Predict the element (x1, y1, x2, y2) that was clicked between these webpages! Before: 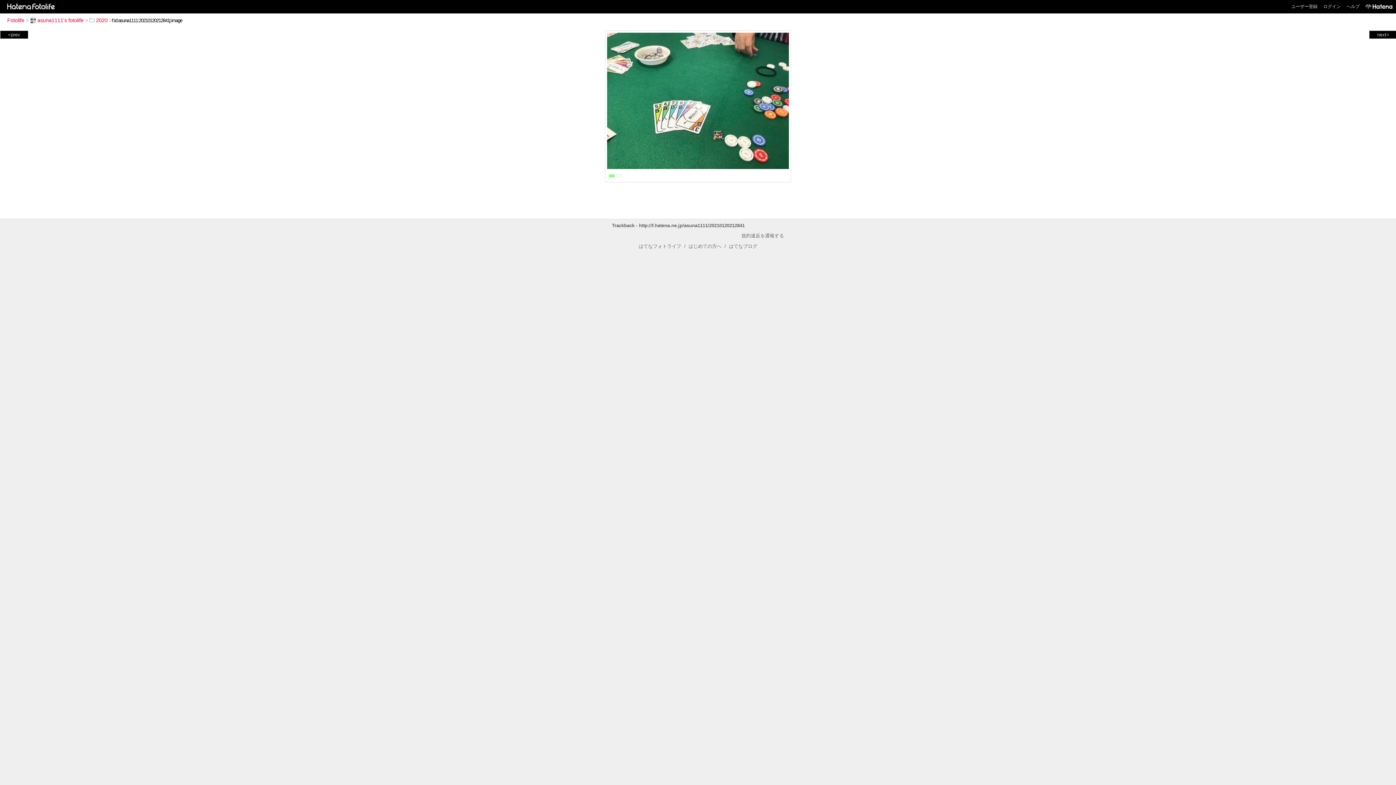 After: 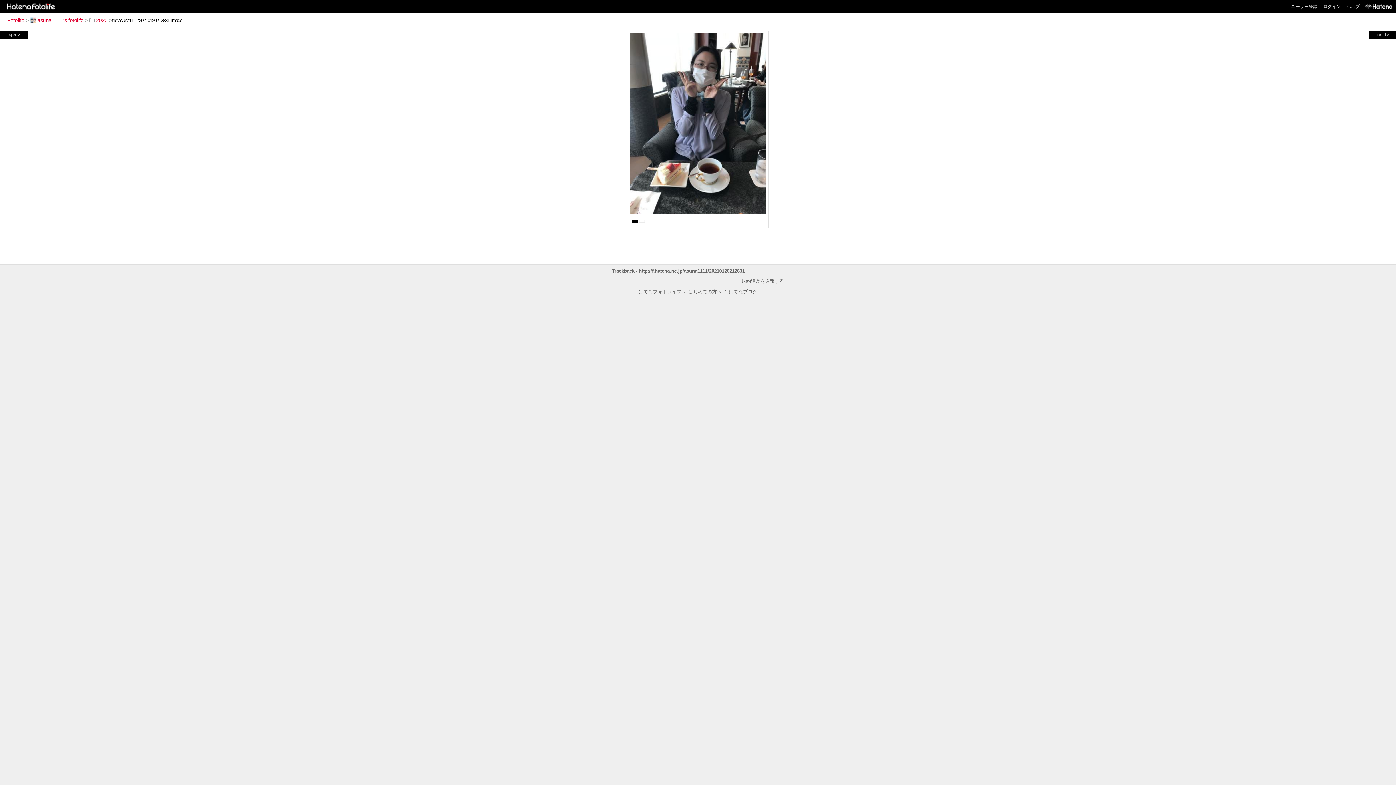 Action: label: next> bbox: (1370, 31, 1396, 37)